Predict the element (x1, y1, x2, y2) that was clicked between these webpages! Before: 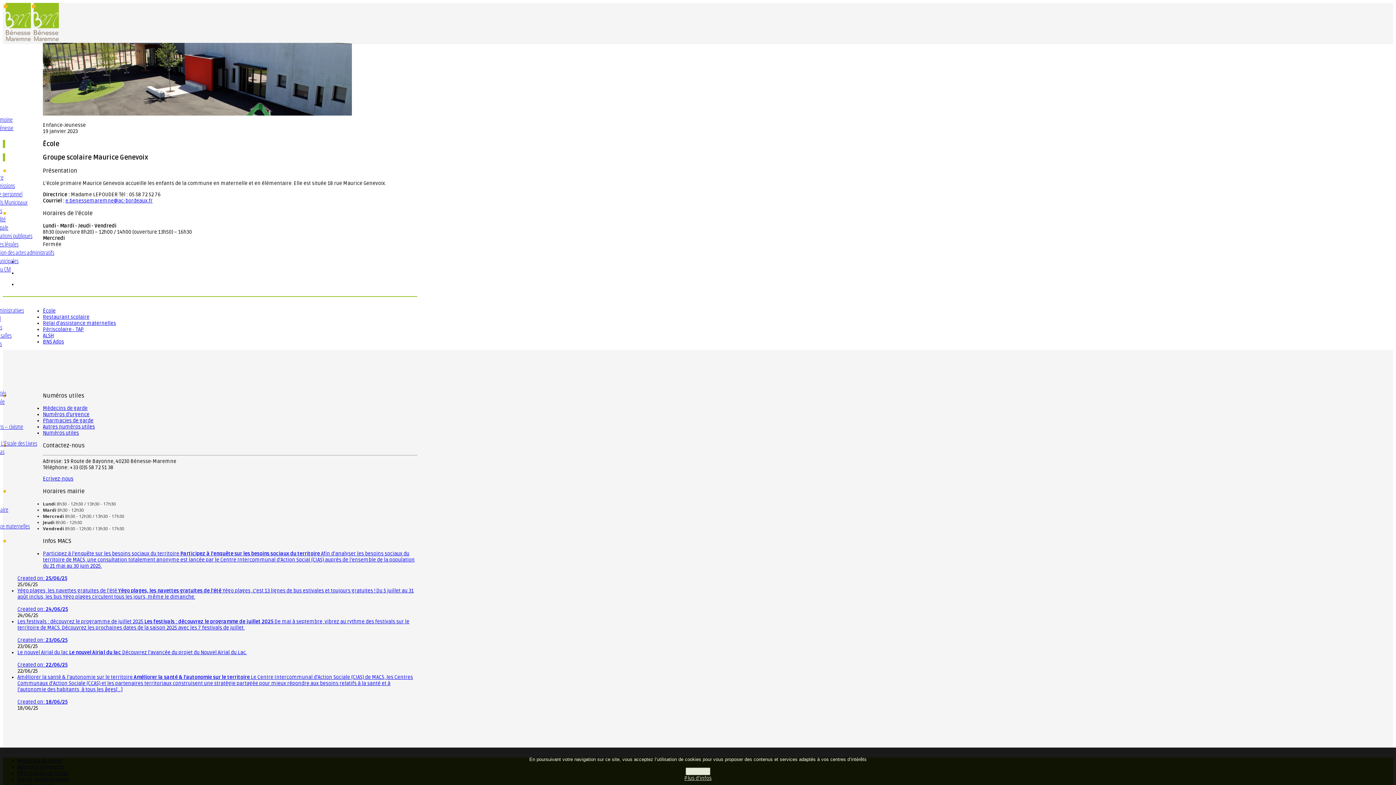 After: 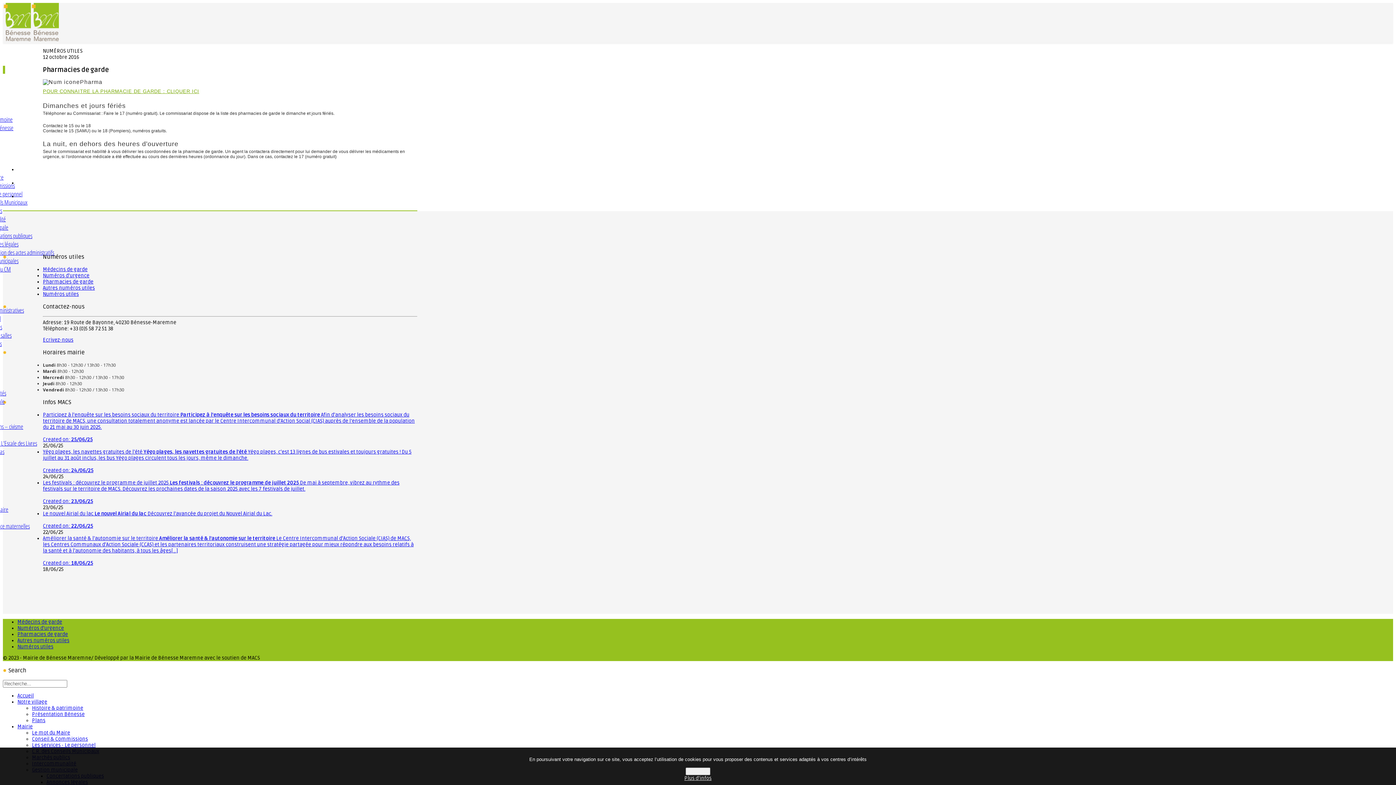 Action: bbox: (42, 417, 93, 423) label: Pharmacies de garde